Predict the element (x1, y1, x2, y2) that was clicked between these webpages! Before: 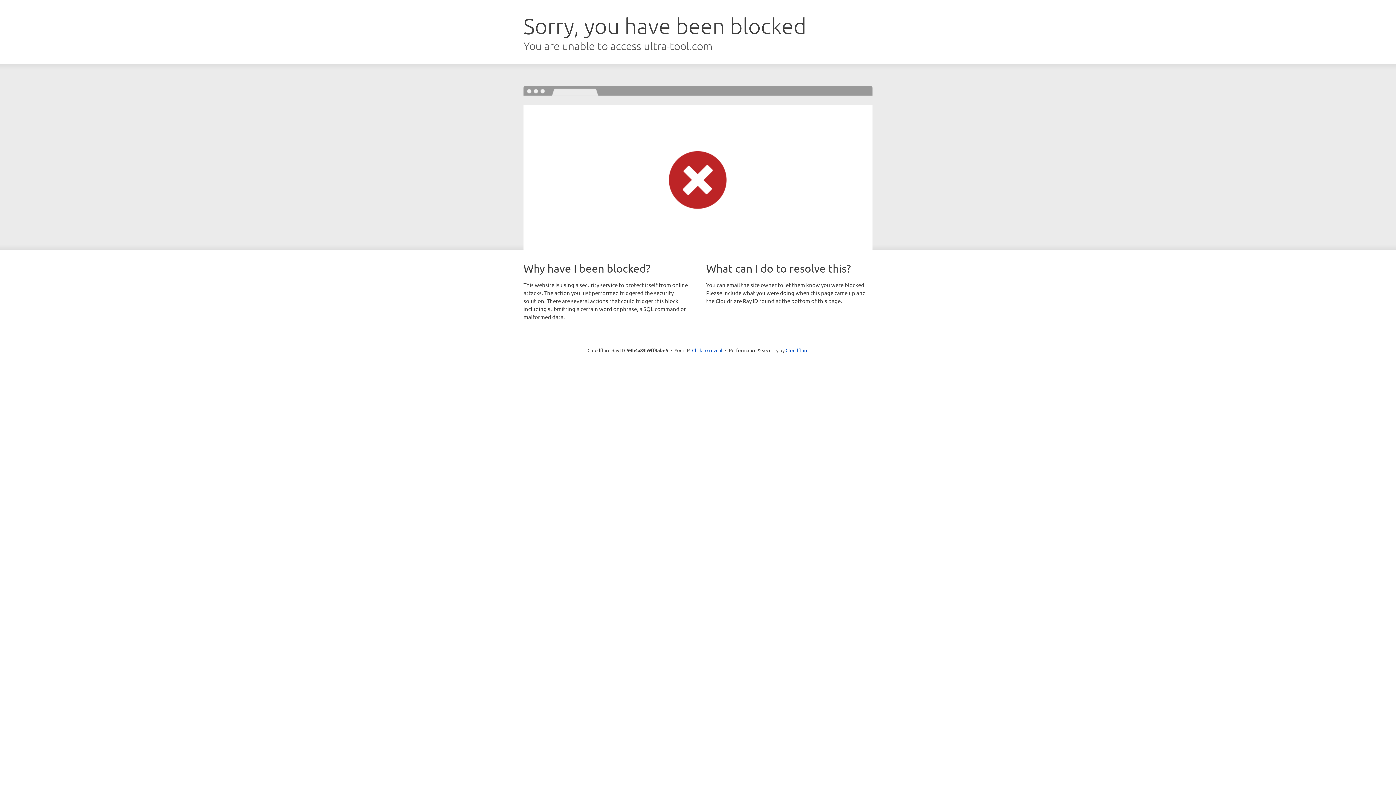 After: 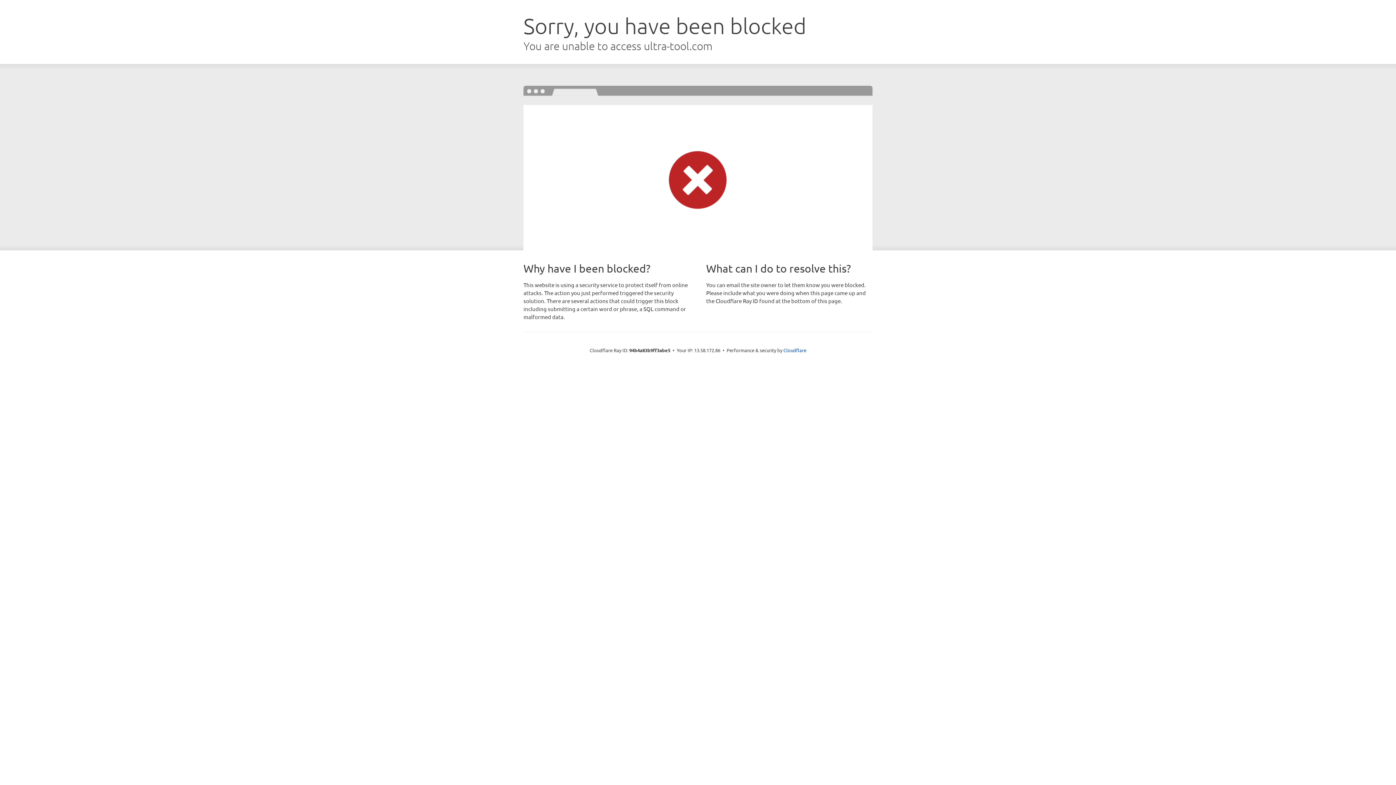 Action: label: Click to reveal bbox: (692, 346, 722, 353)